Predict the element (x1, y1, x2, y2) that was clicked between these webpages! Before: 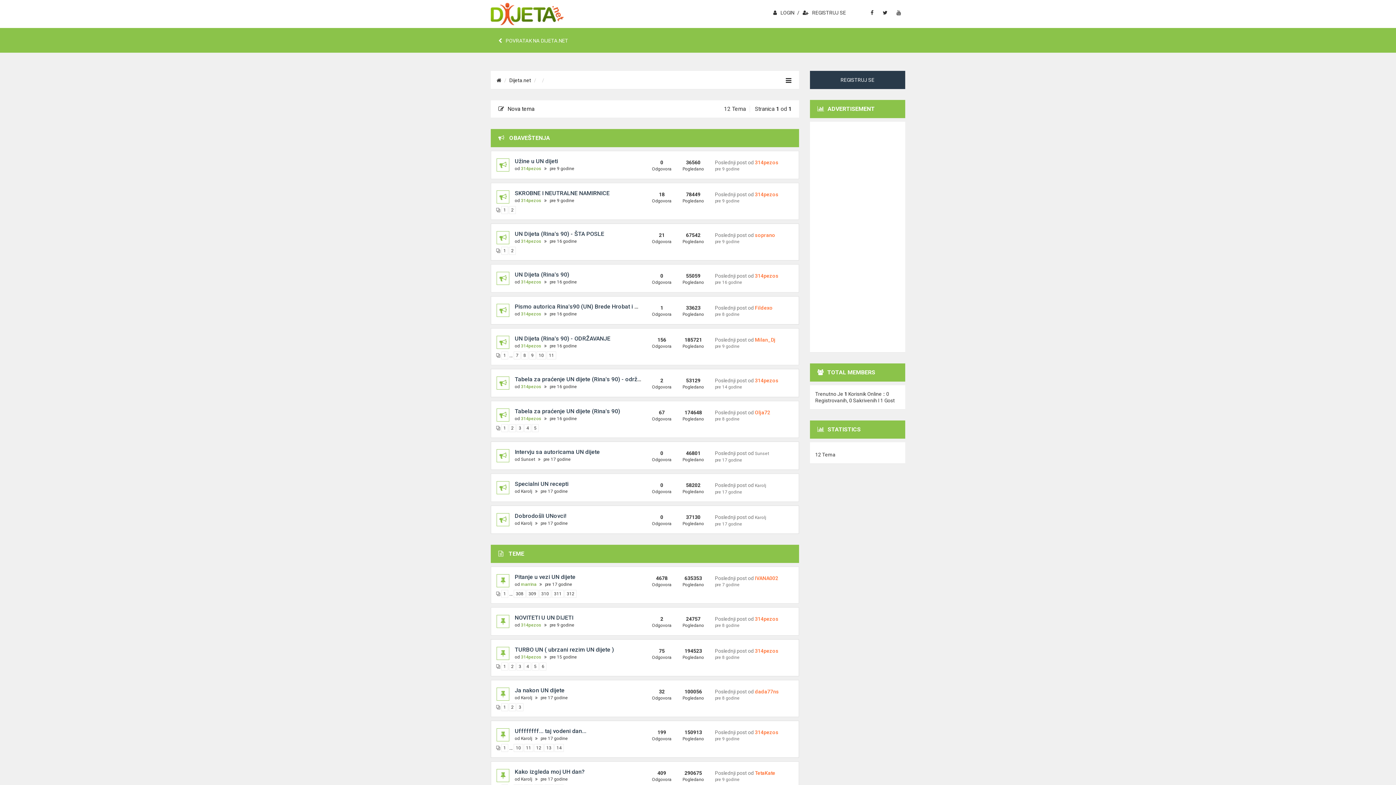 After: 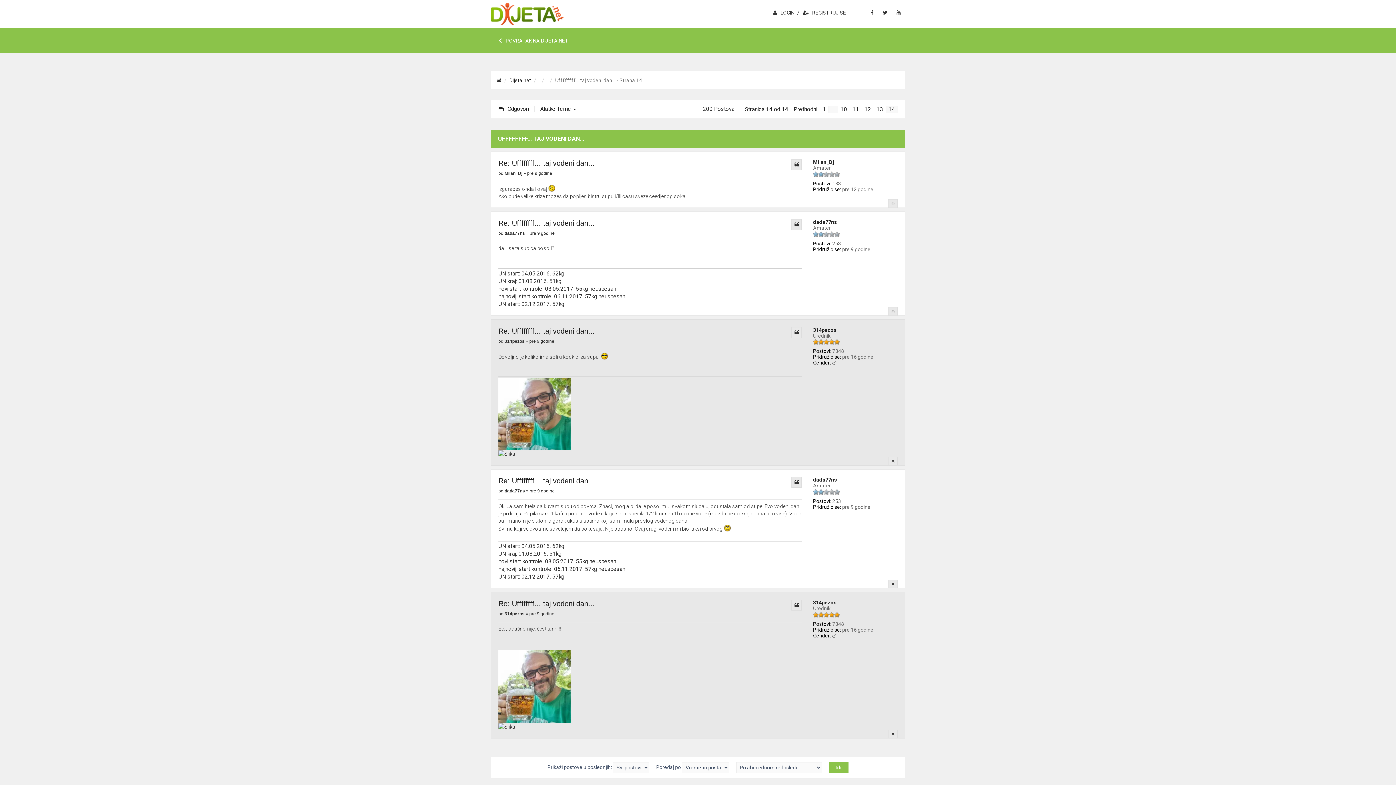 Action: label: 14 bbox: (554, 744, 564, 752)